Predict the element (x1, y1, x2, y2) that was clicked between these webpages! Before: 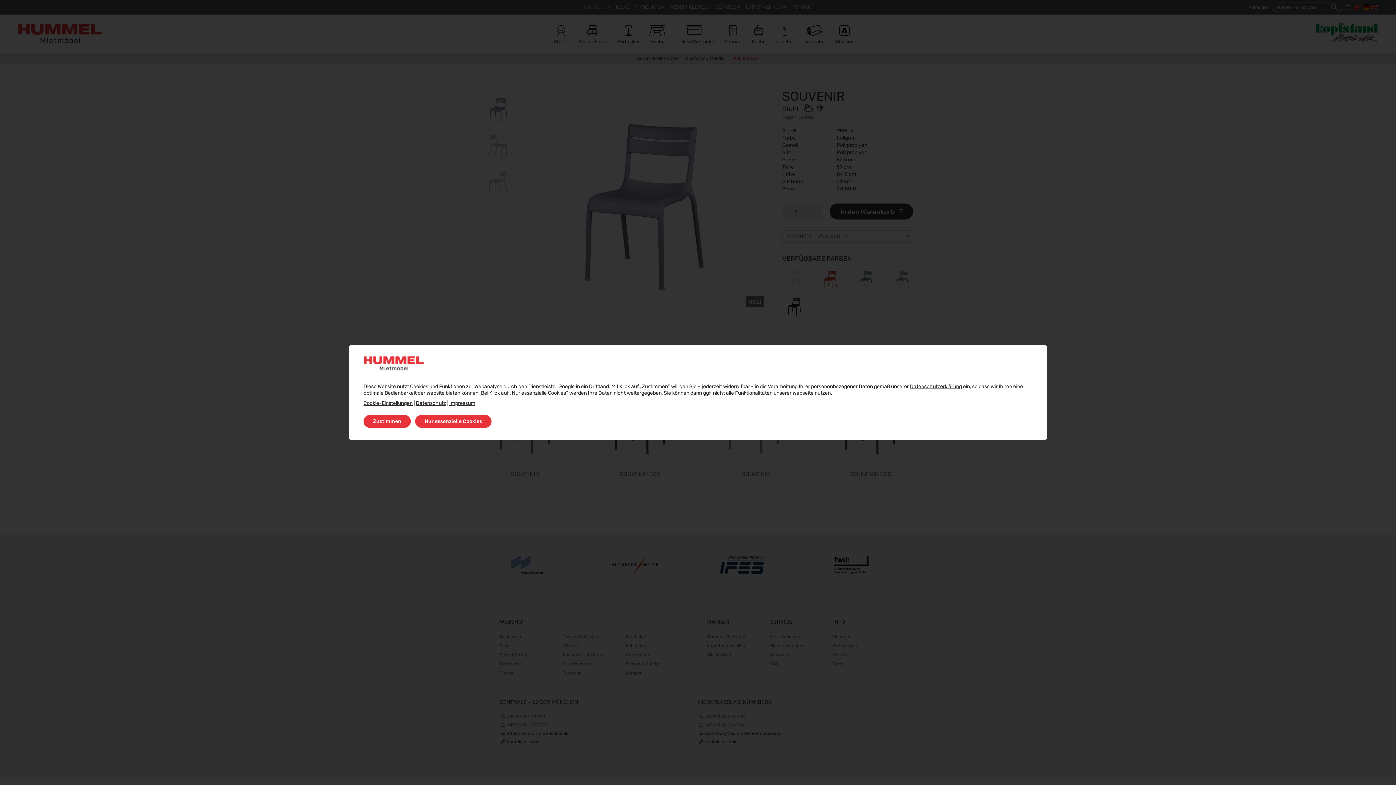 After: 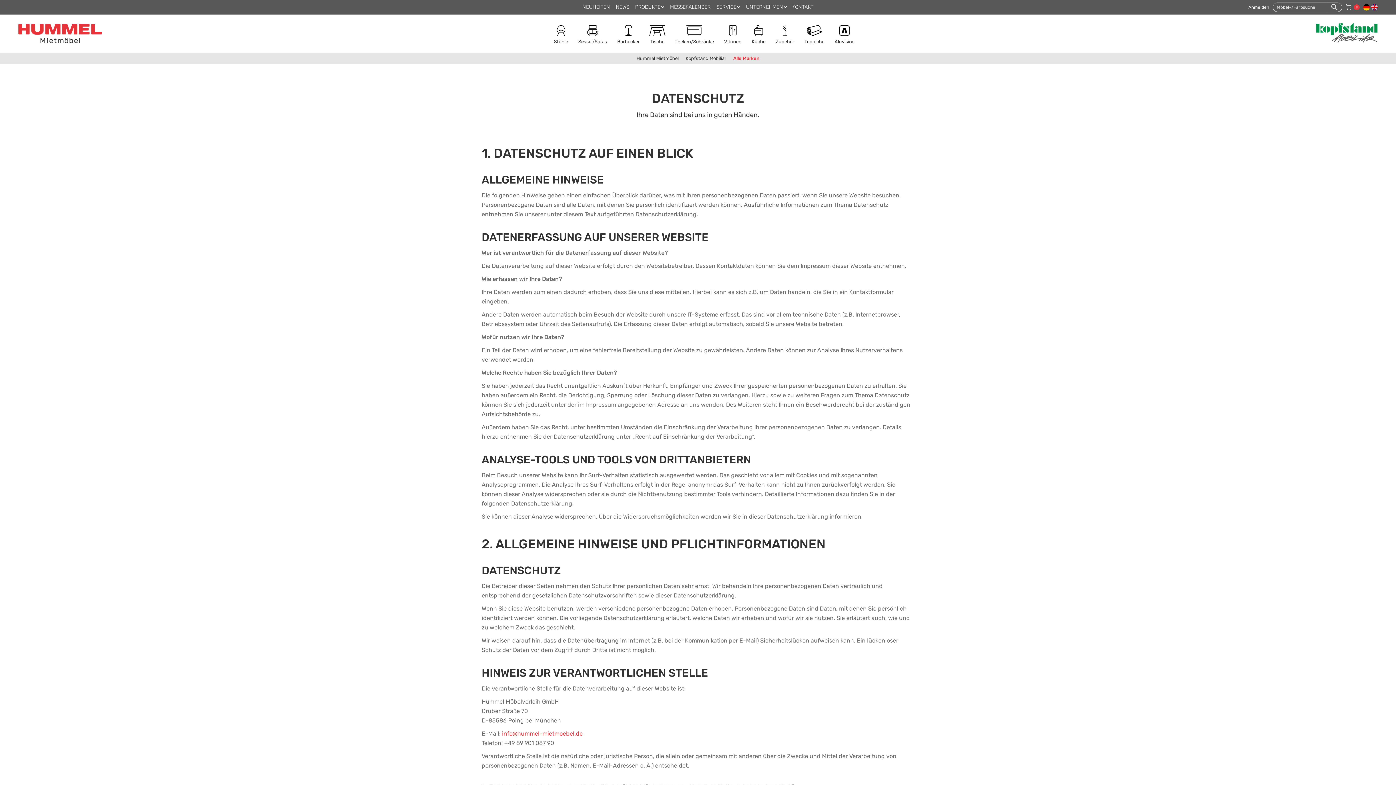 Action: label: Datenschutz bbox: (416, 400, 446, 406)